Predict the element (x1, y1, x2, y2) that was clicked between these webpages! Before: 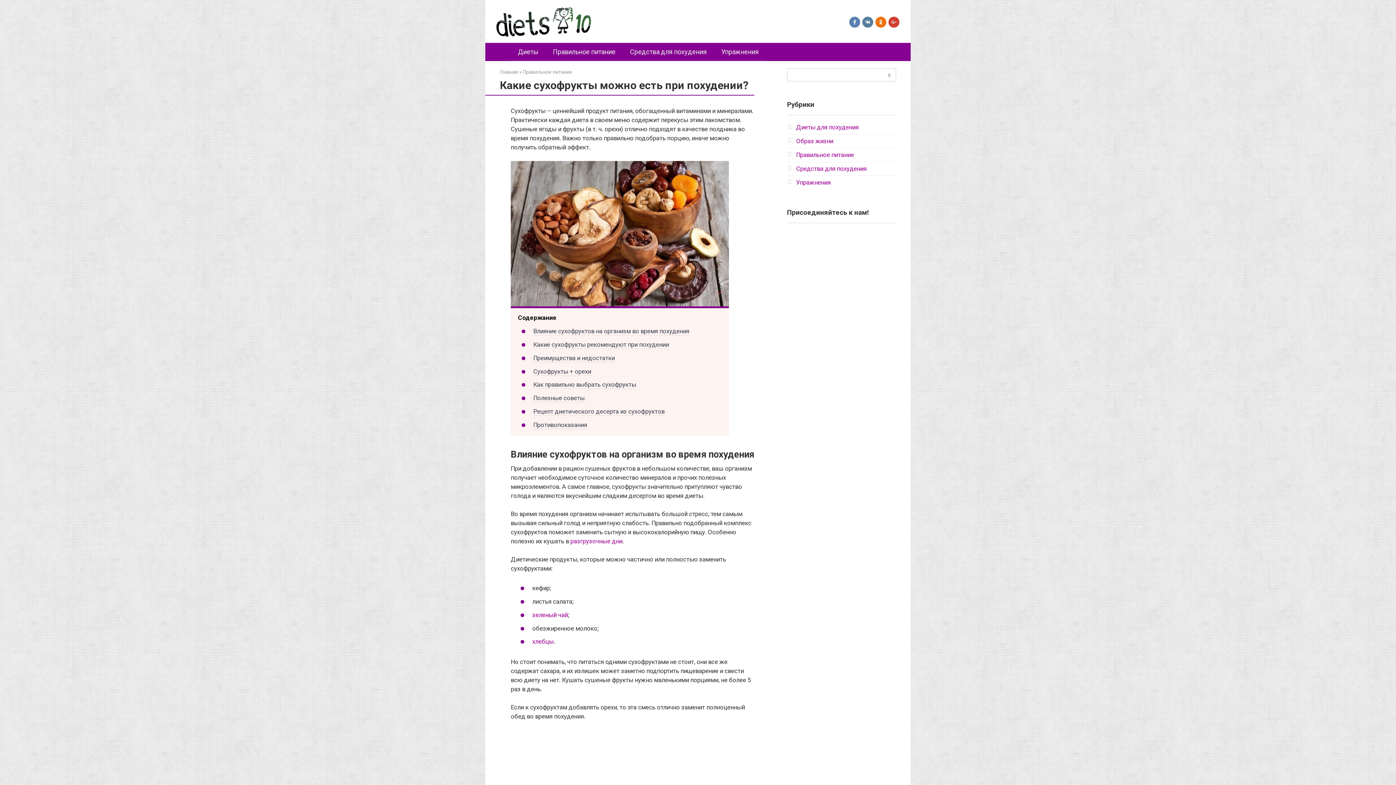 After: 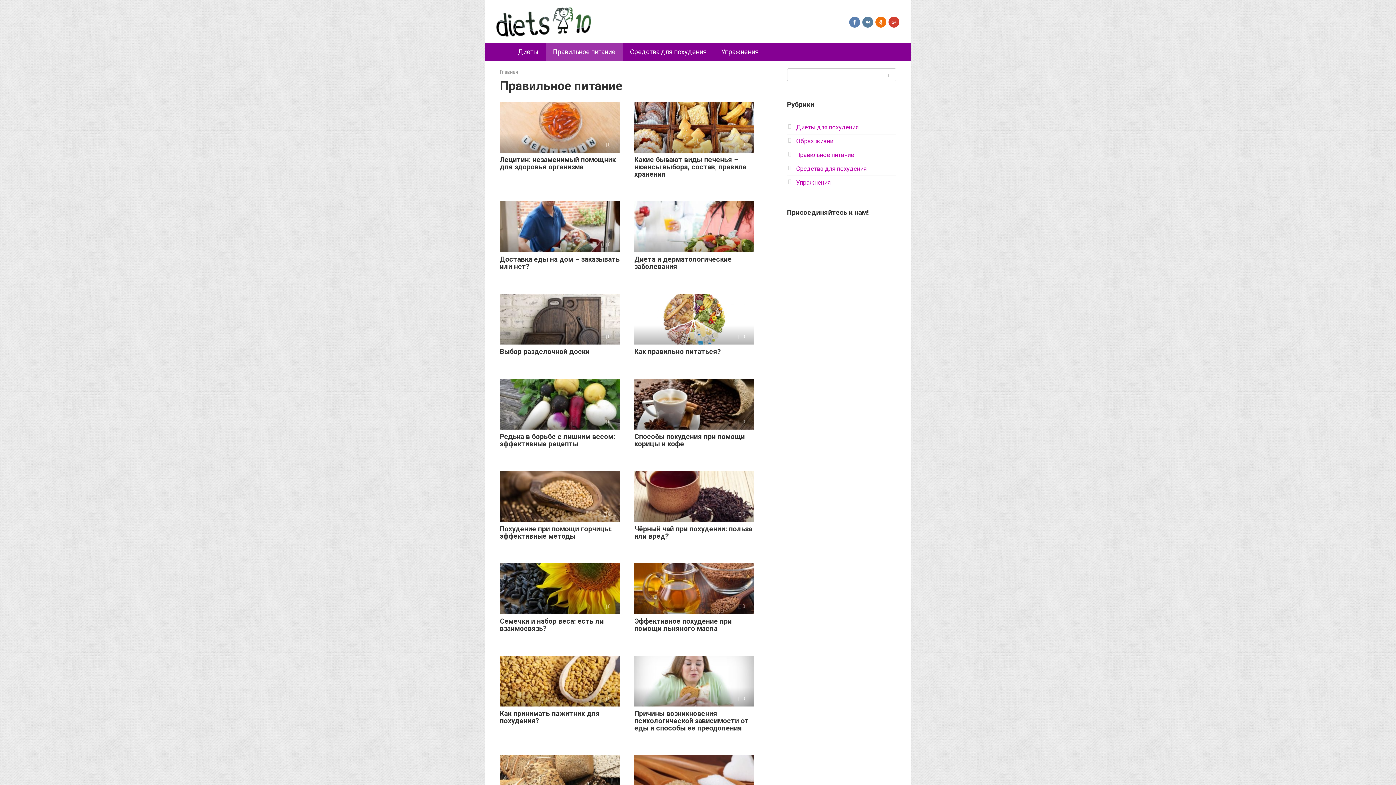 Action: bbox: (545, 42, 622, 60) label: Правильное питание